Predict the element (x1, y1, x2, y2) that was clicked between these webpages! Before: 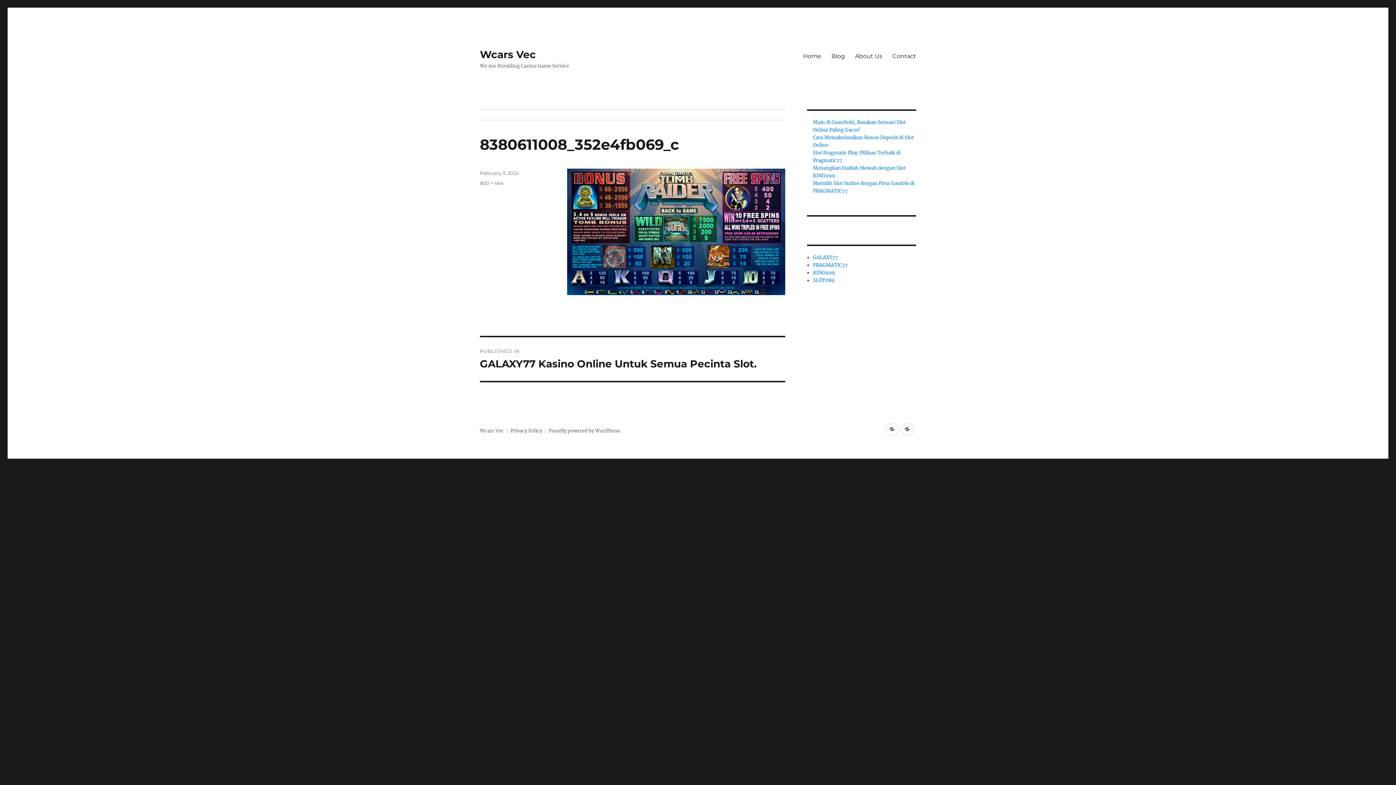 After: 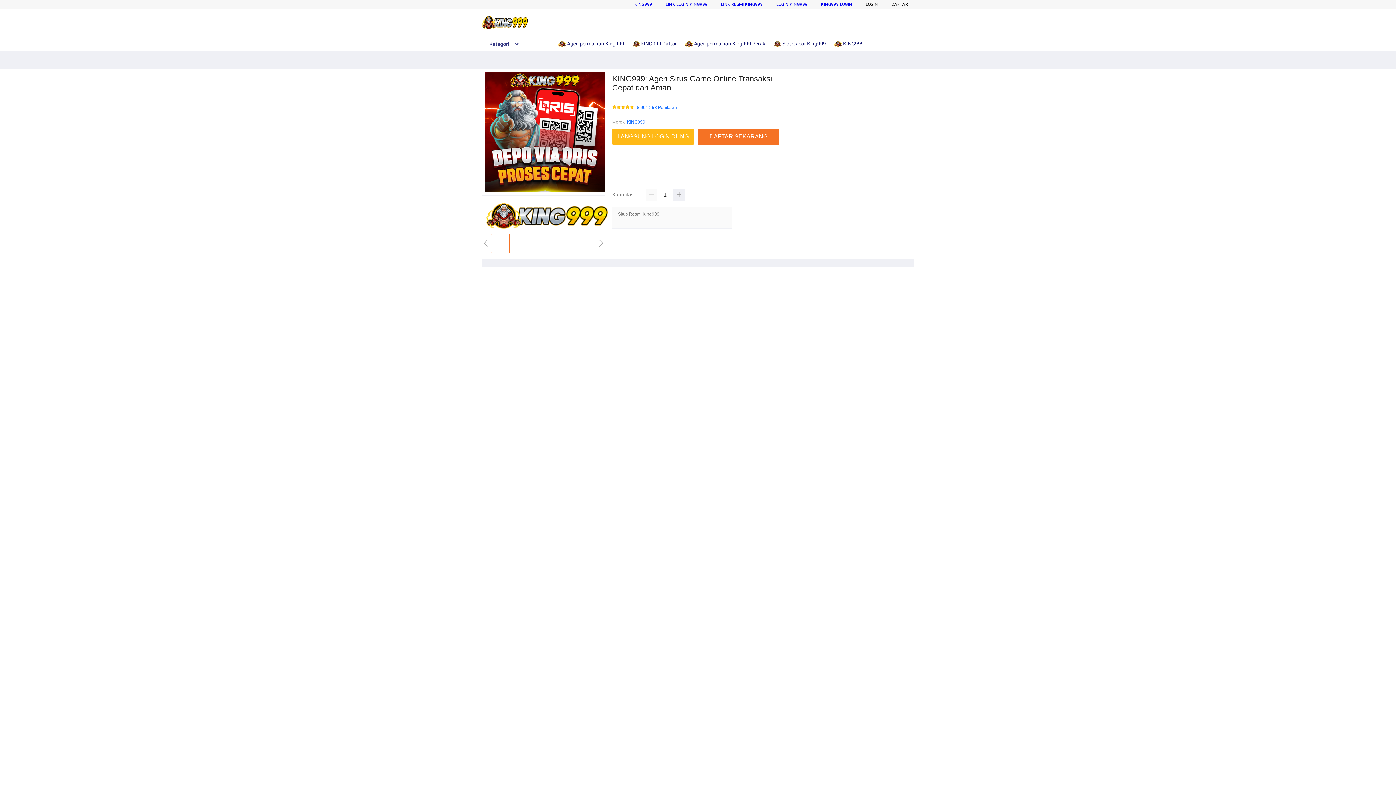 Action: label: KING999 bbox: (813, 269, 835, 276)